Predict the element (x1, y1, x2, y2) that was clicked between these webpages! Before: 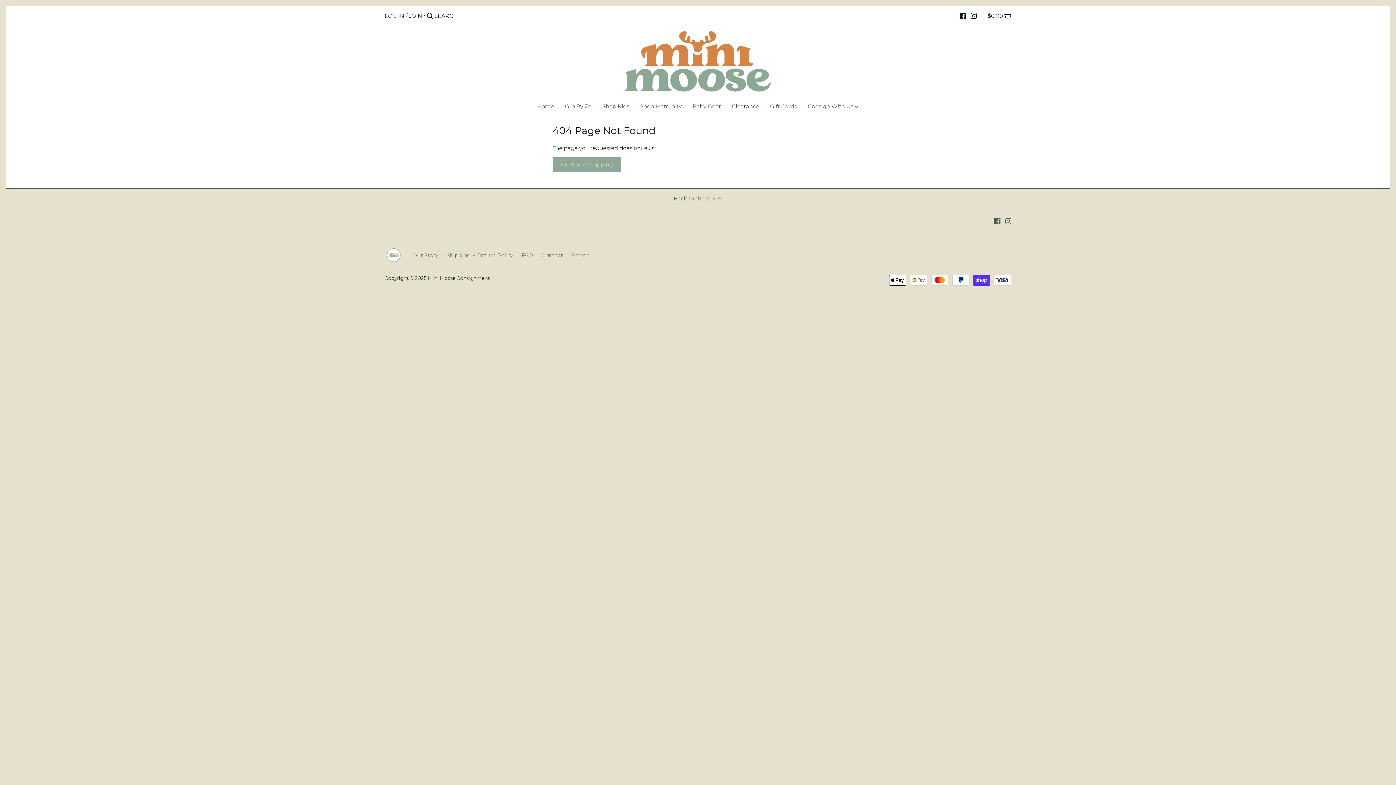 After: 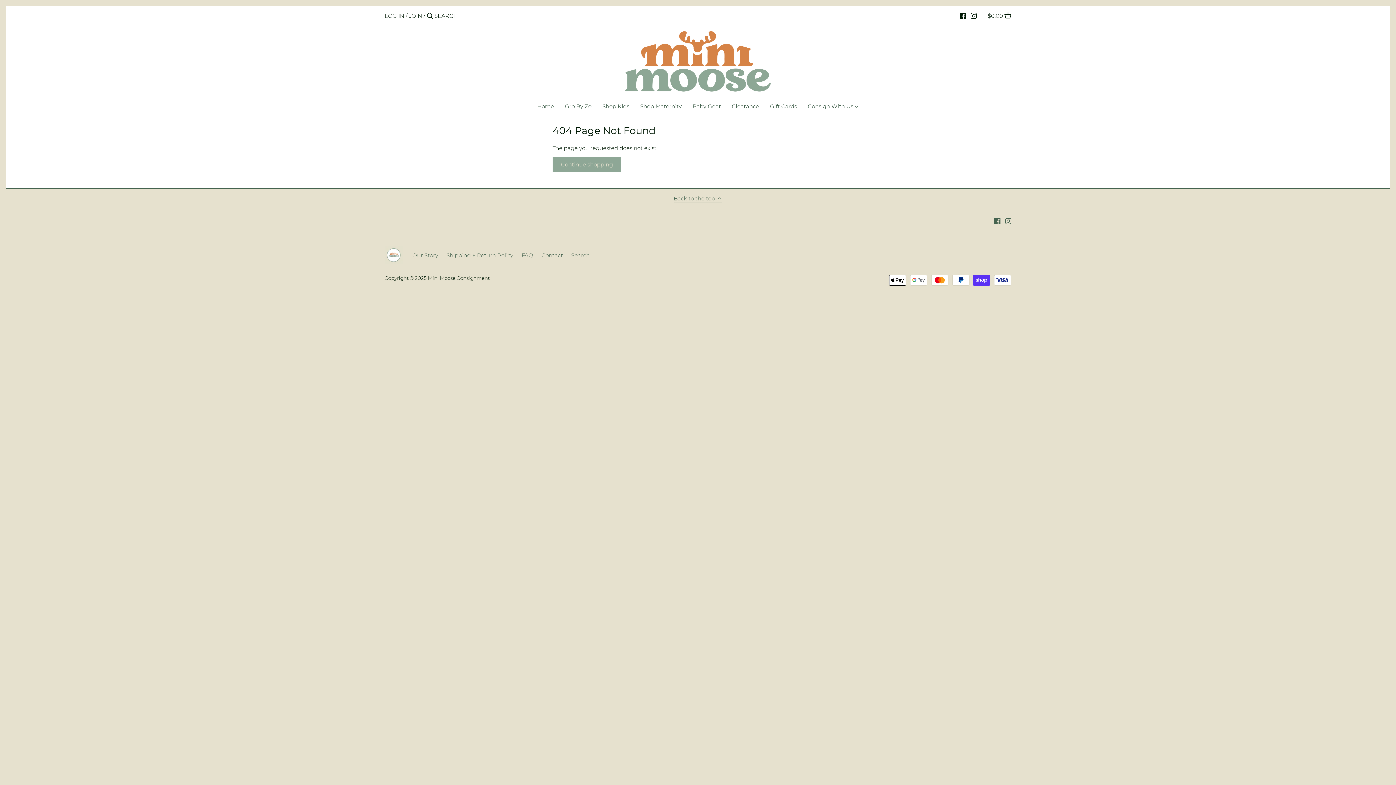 Action: bbox: (673, 194, 722, 202) label: Back to the top 